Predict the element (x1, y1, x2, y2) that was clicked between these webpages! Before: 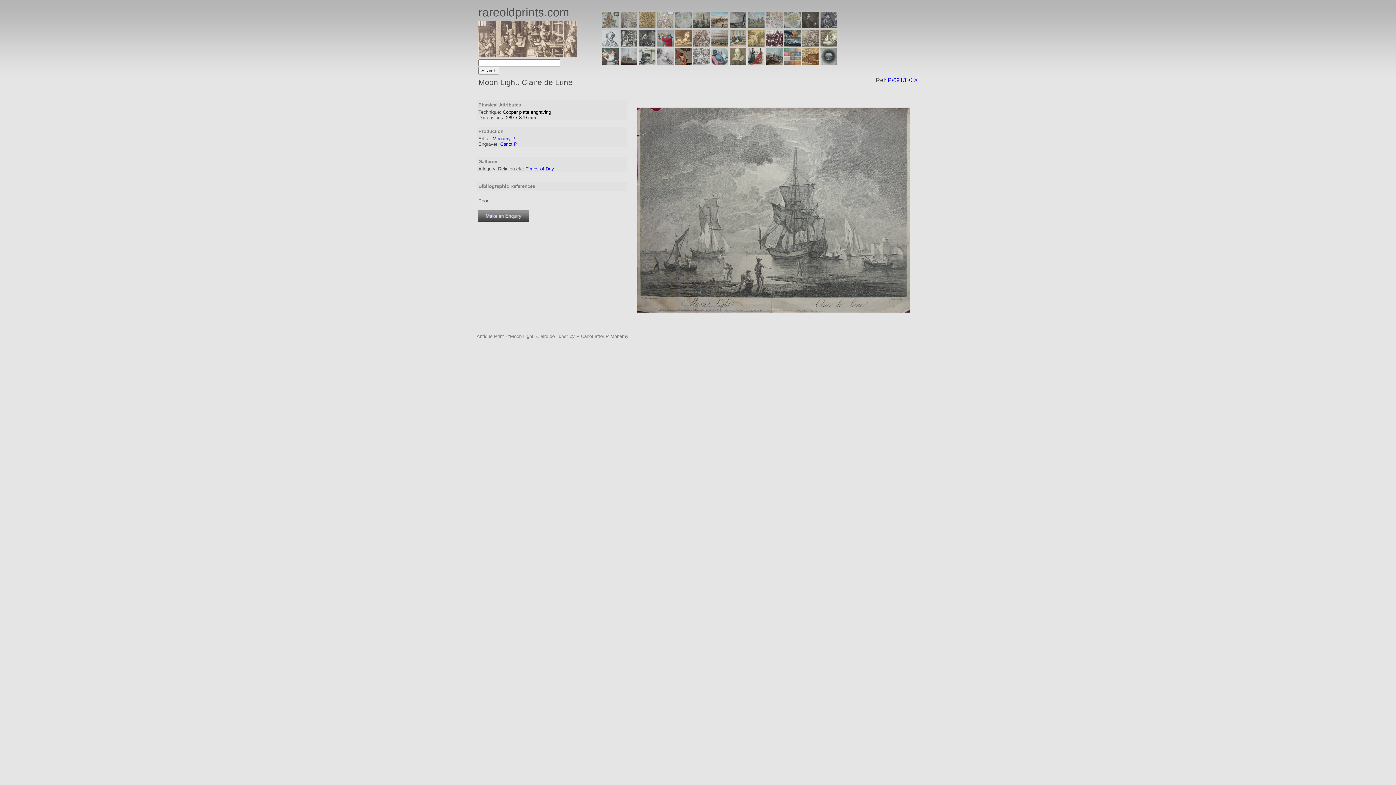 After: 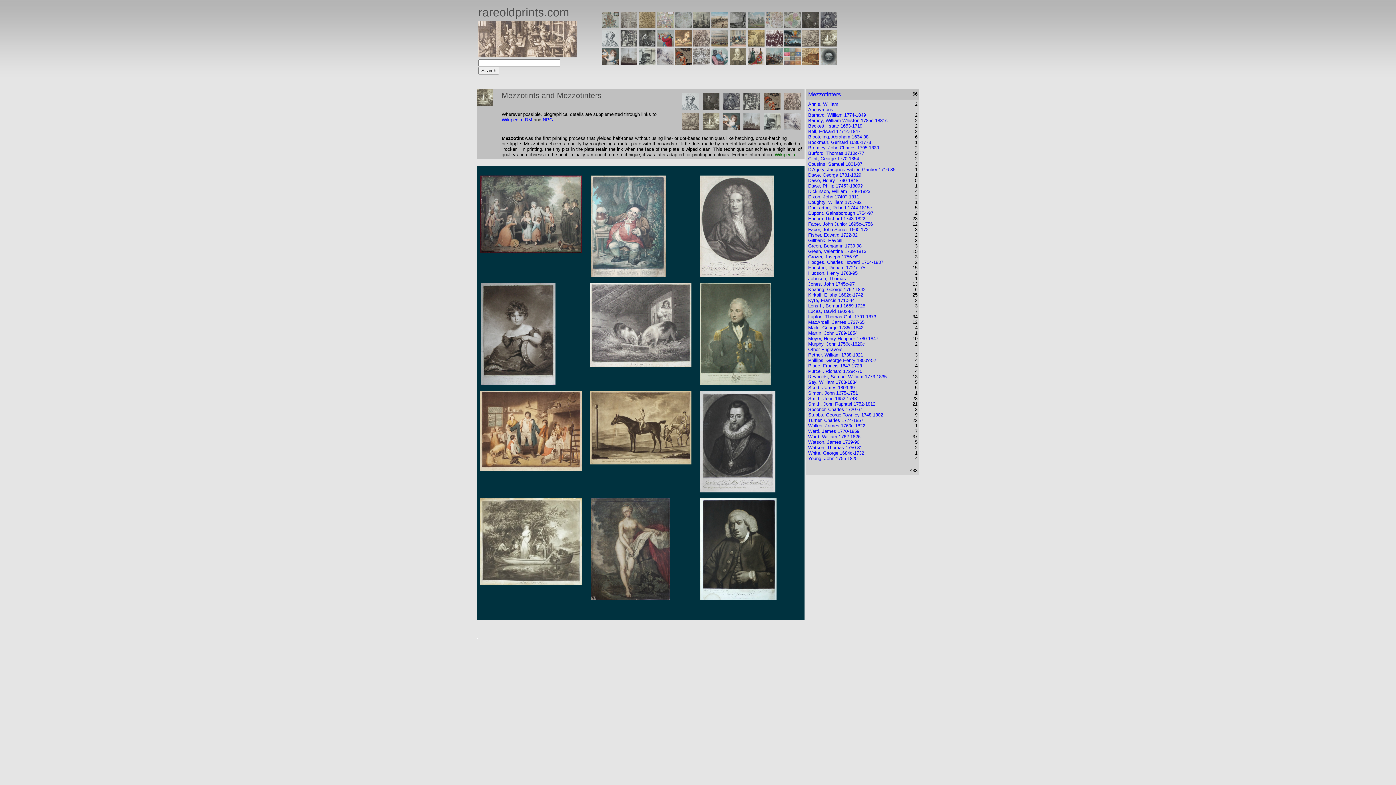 Action: bbox: (820, 41, 837, 47)